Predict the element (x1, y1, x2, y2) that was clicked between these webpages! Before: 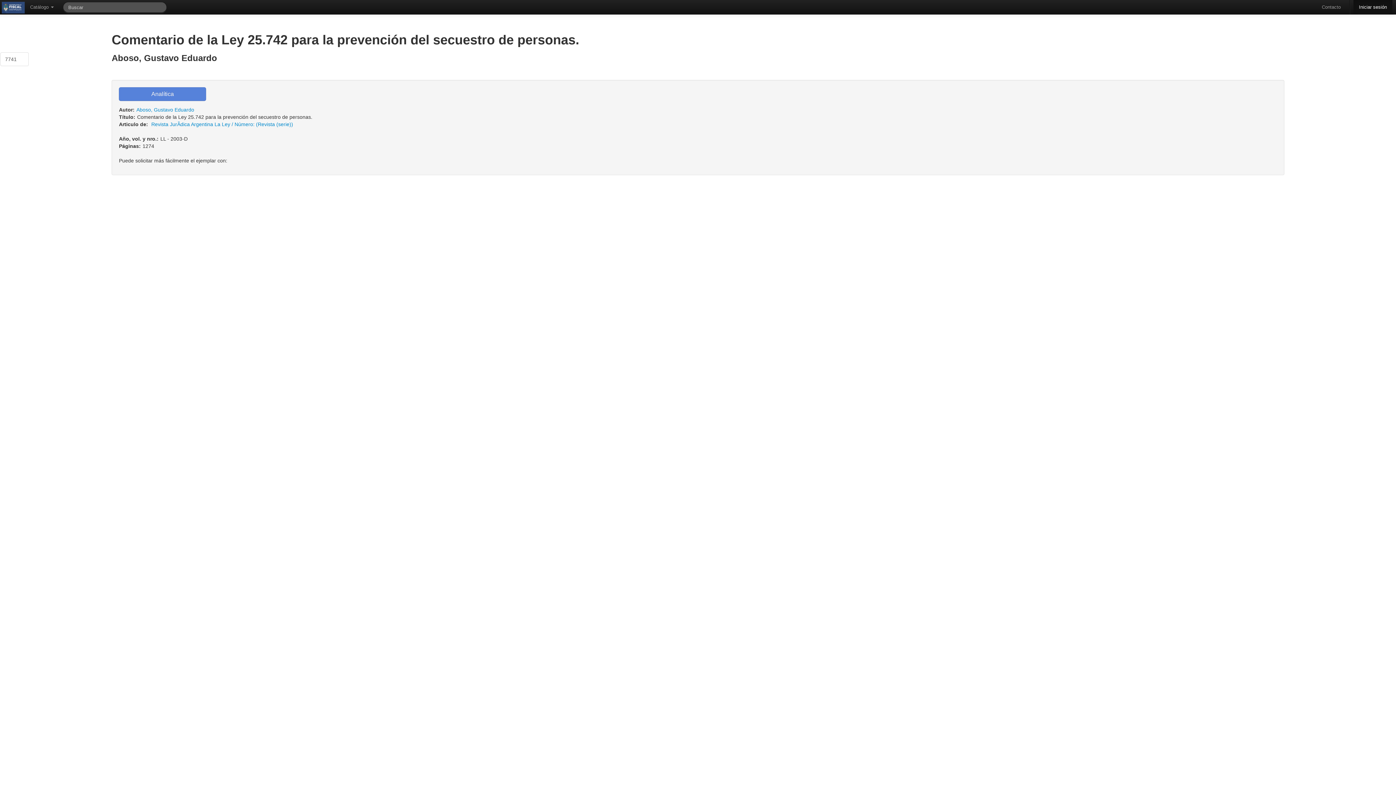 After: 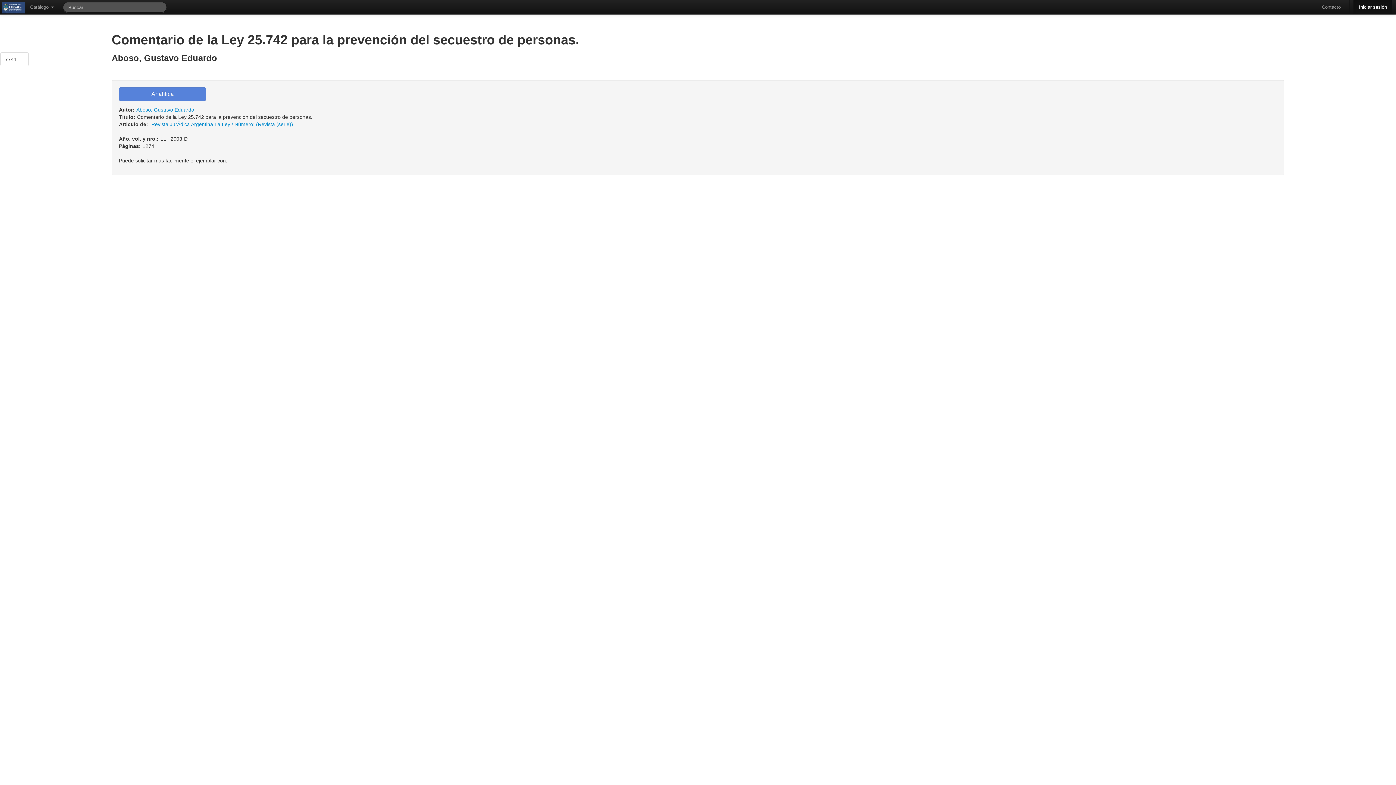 Action: bbox: (0, 52, 28, 66) label: 7741